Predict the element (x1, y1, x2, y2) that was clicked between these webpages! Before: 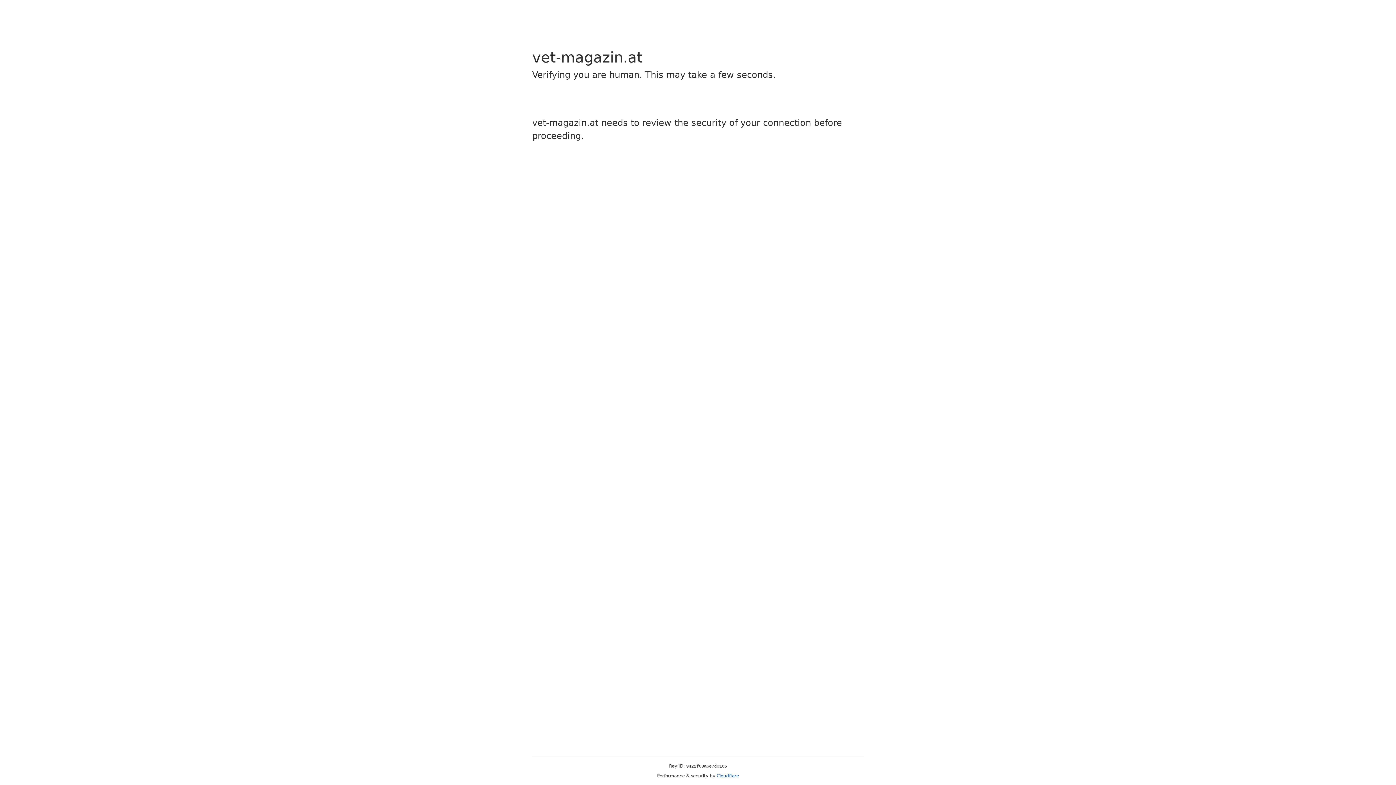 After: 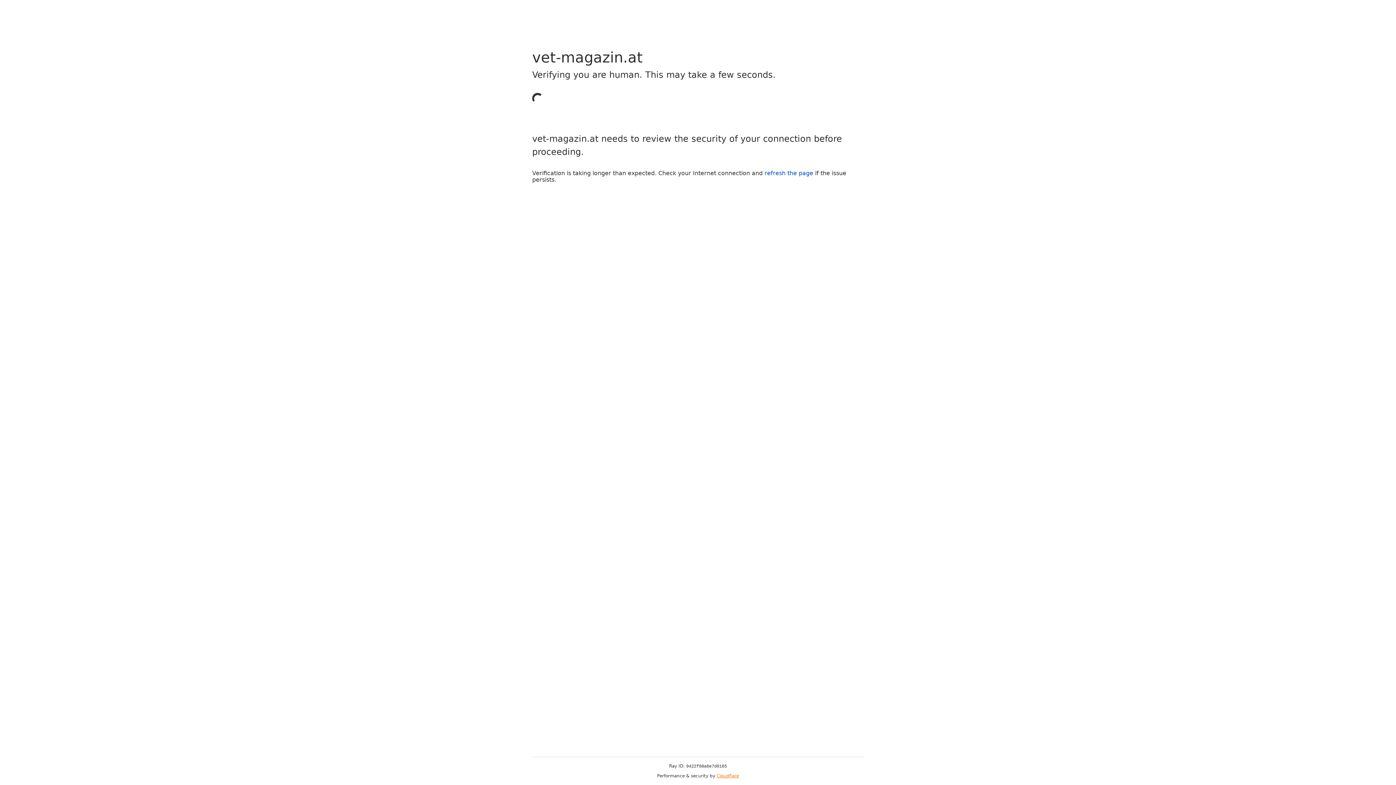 Action: bbox: (716, 773, 739, 778) label: Cloudflare